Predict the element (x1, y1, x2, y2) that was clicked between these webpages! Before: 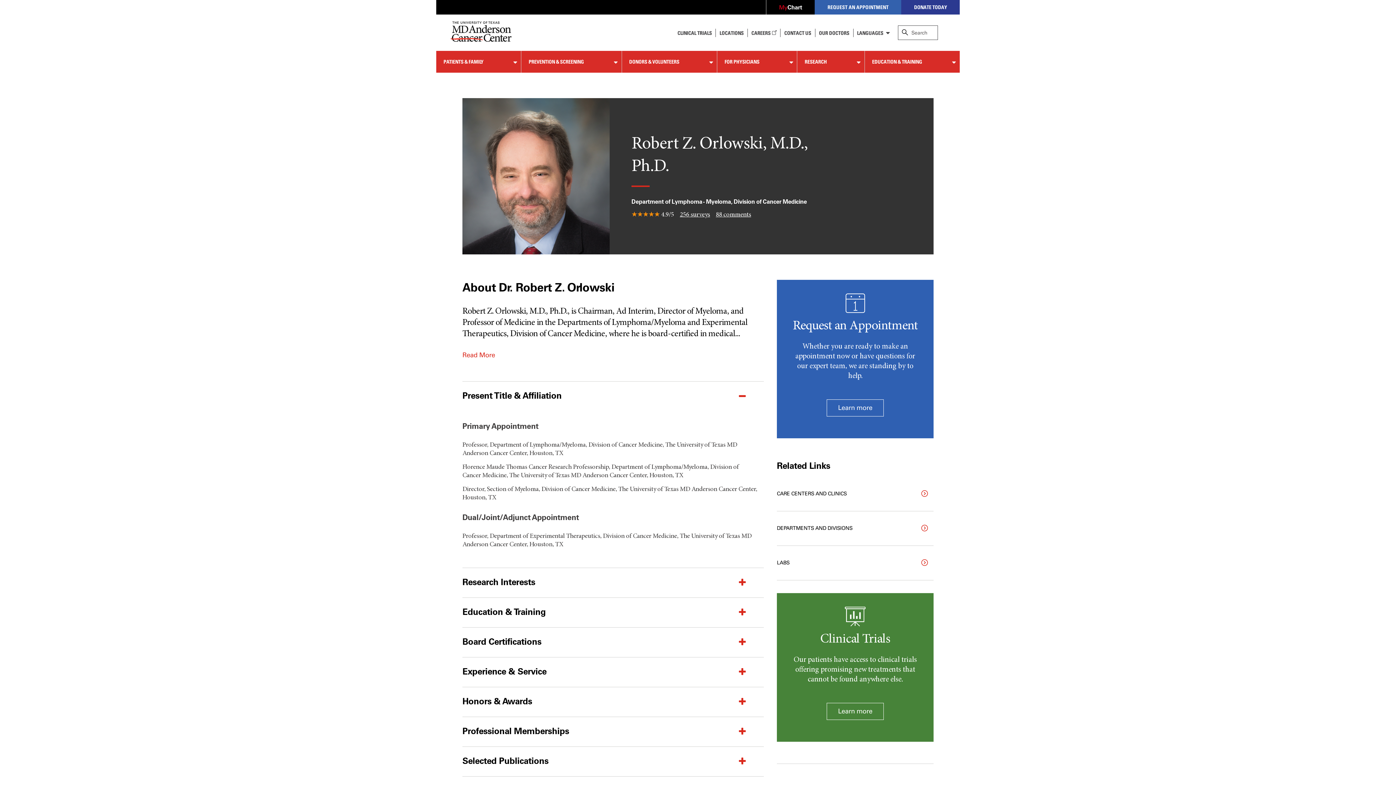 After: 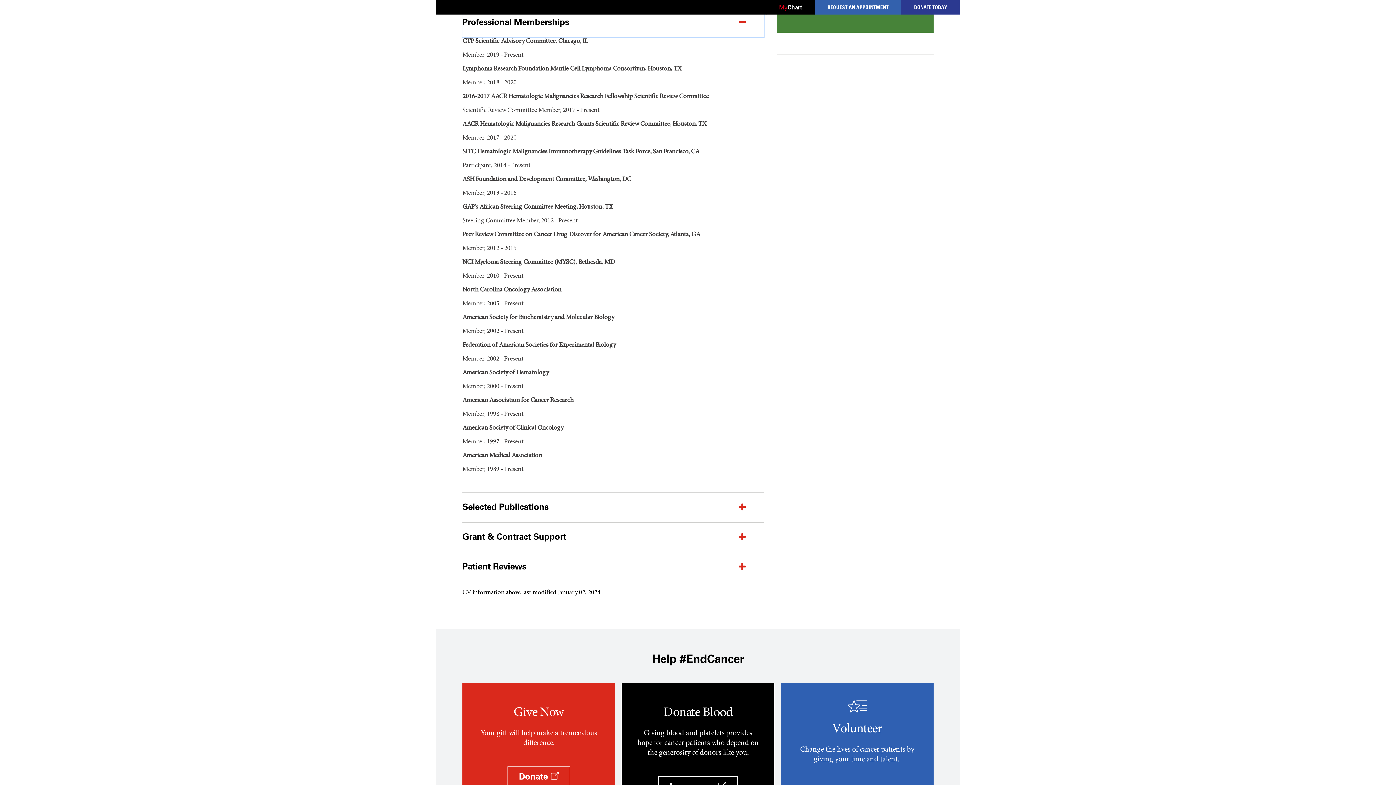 Action: label: Professional Memberships bbox: (462, 716, 764, 746)